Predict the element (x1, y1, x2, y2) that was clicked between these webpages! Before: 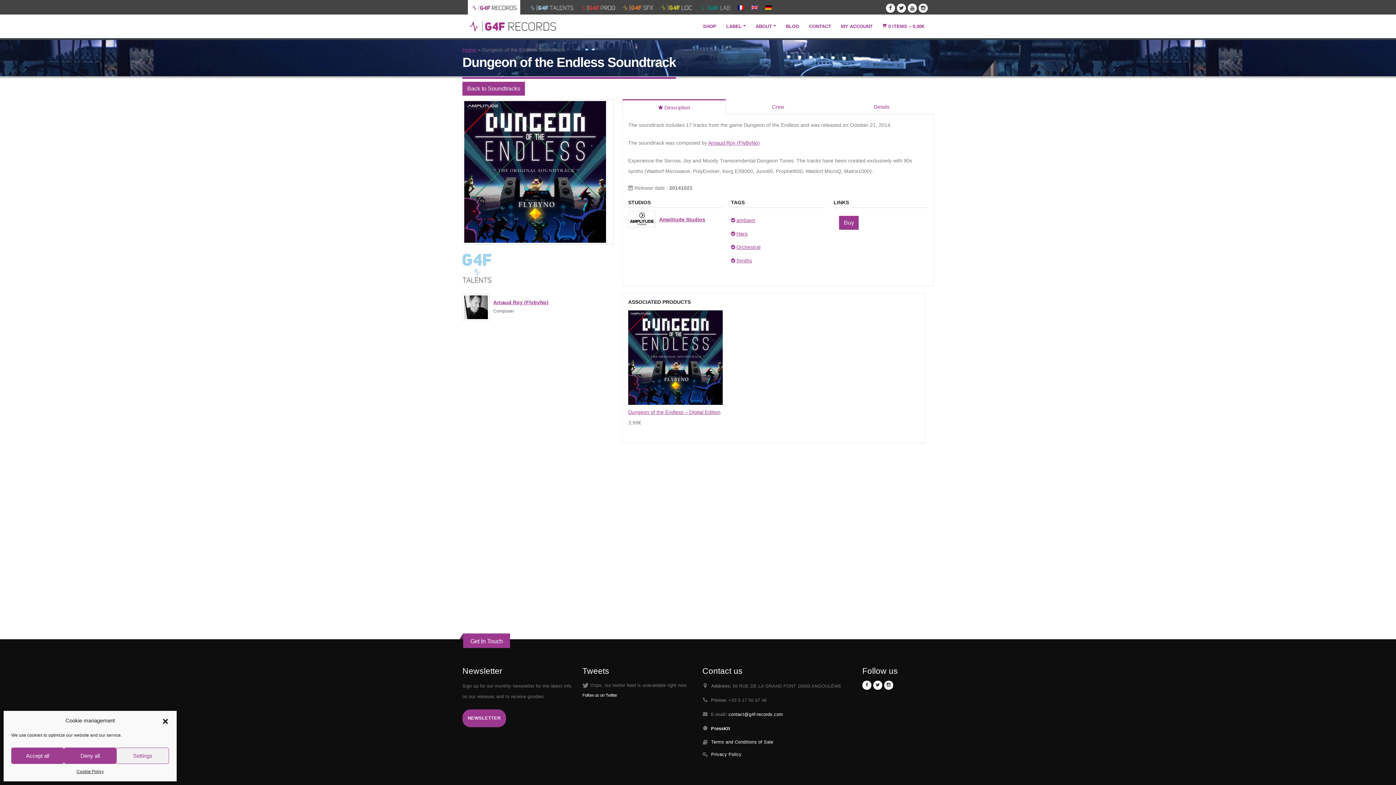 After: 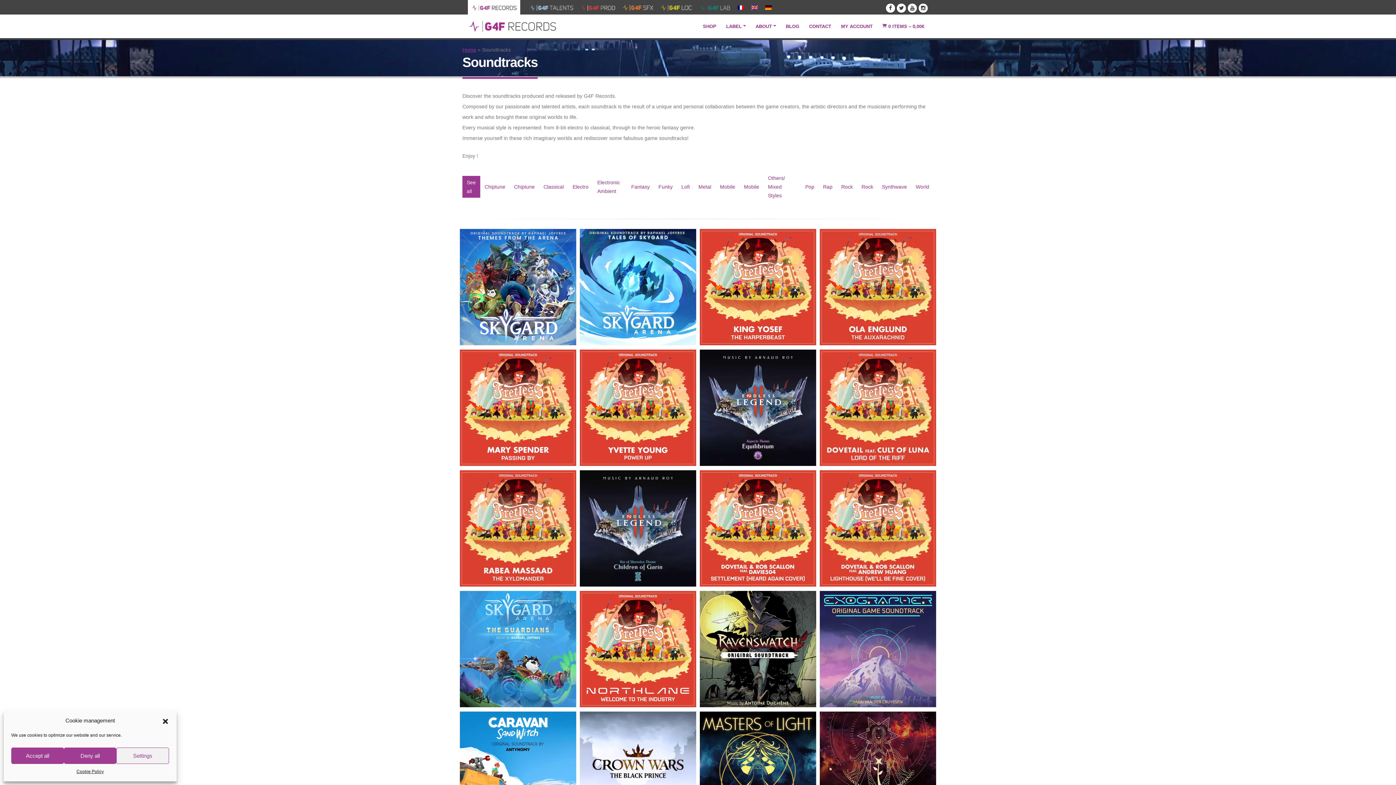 Action: label: Back to Soundtracks bbox: (462, 81, 525, 95)